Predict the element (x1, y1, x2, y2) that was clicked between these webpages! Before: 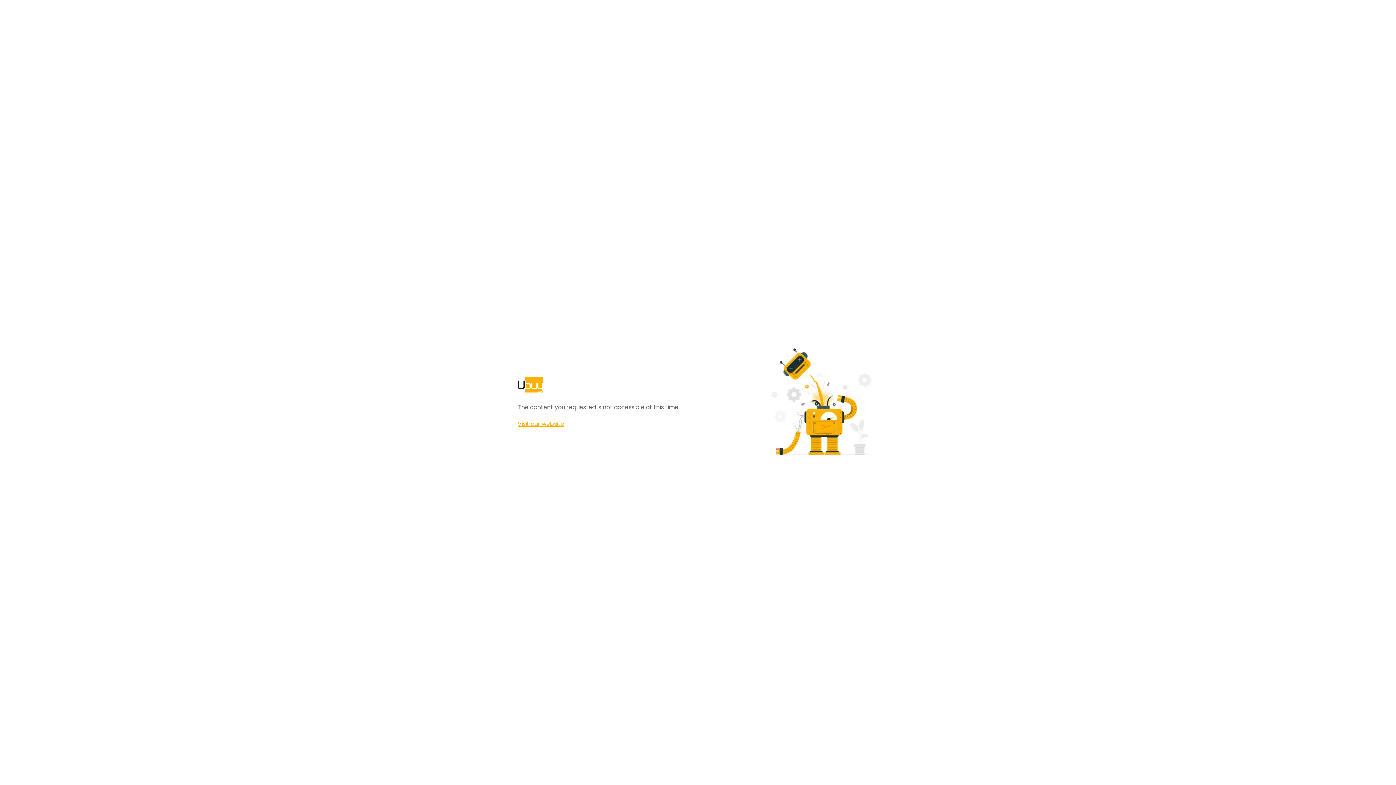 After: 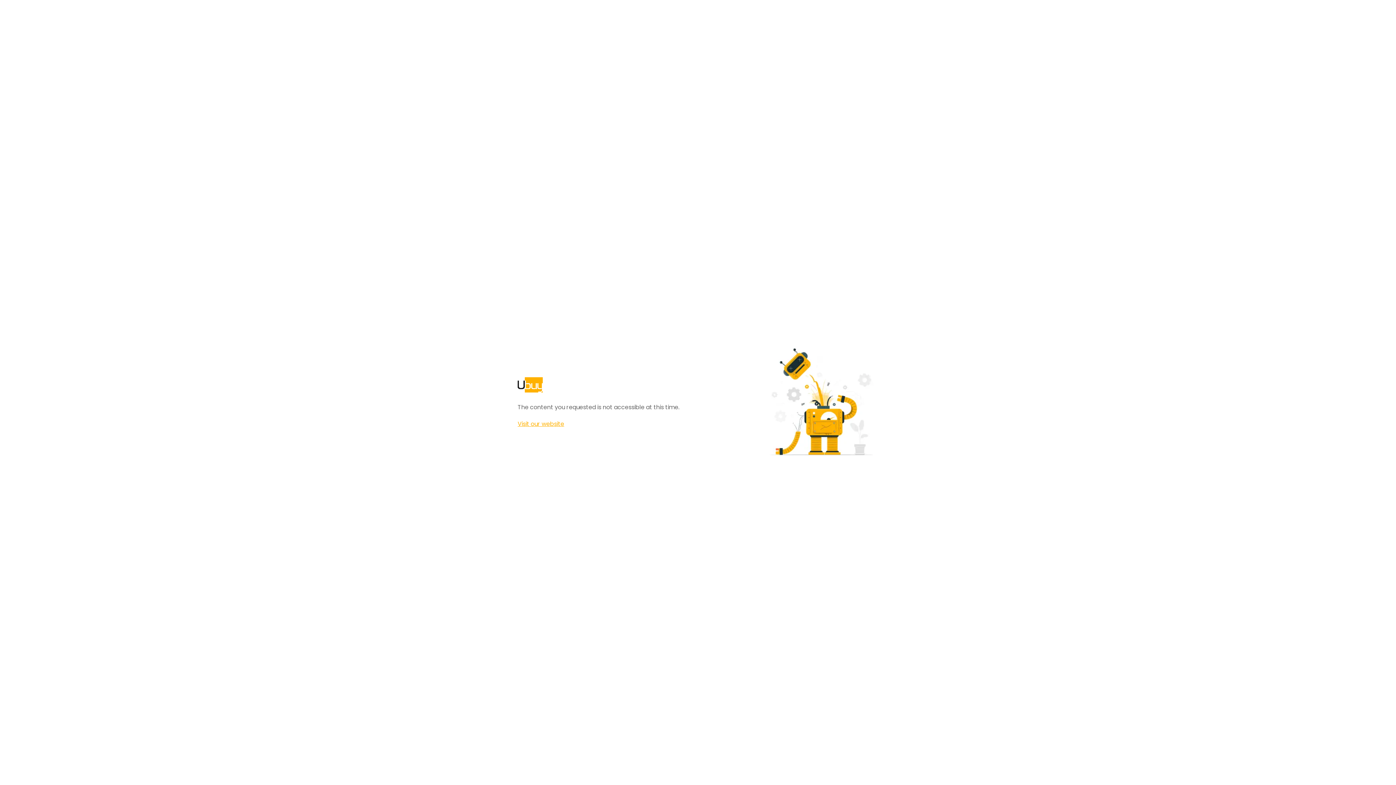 Action: label: Visit our website bbox: (517, 420, 564, 428)